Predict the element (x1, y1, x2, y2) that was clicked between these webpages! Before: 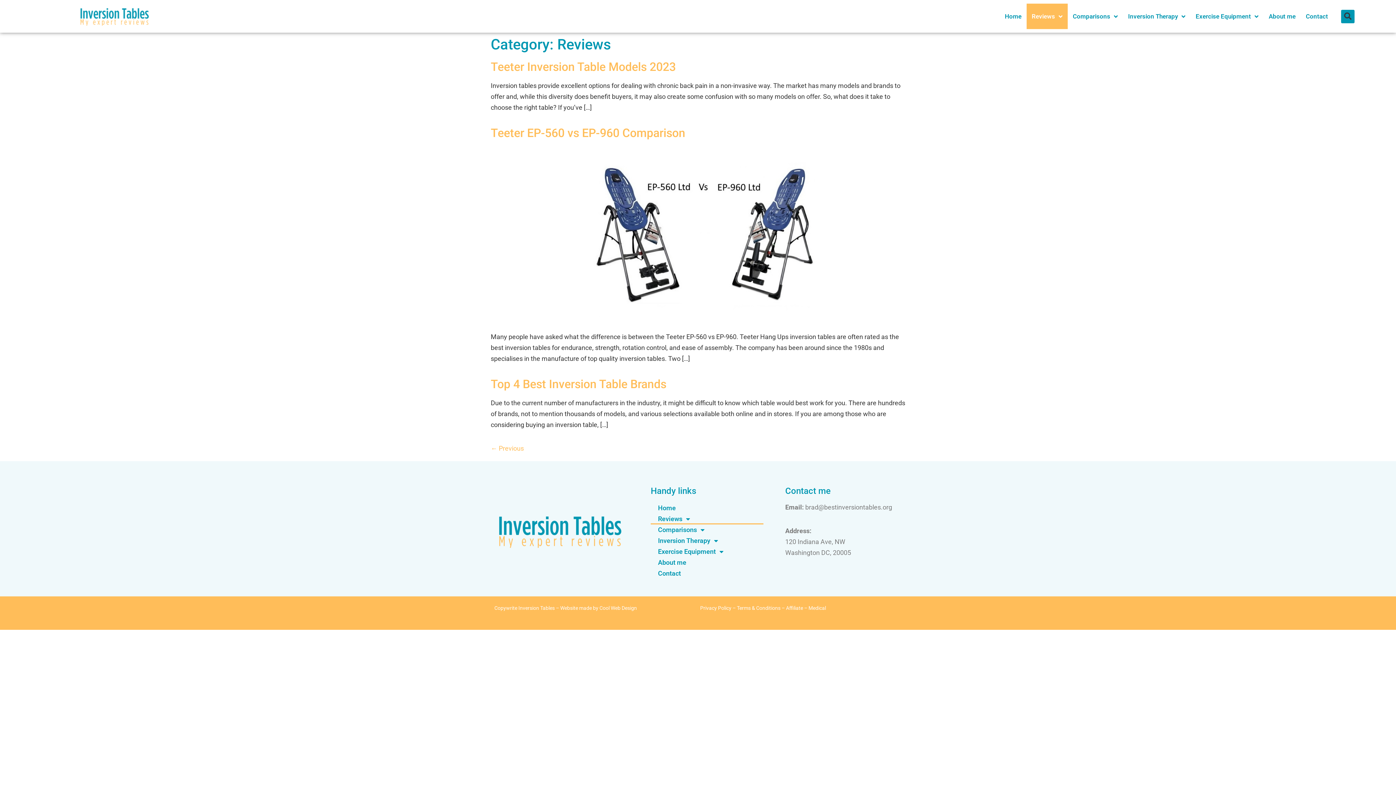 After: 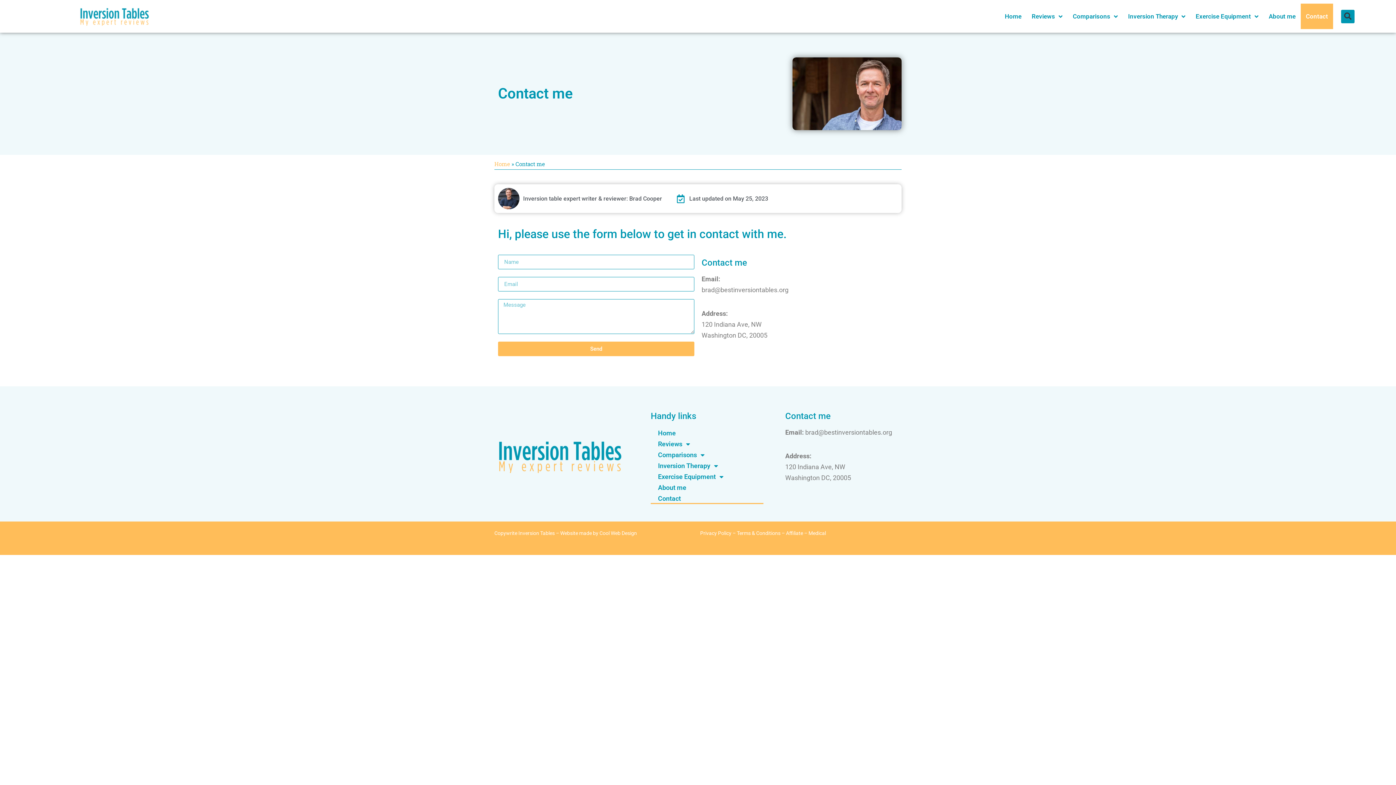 Action: label: Contact bbox: (650, 568, 763, 579)